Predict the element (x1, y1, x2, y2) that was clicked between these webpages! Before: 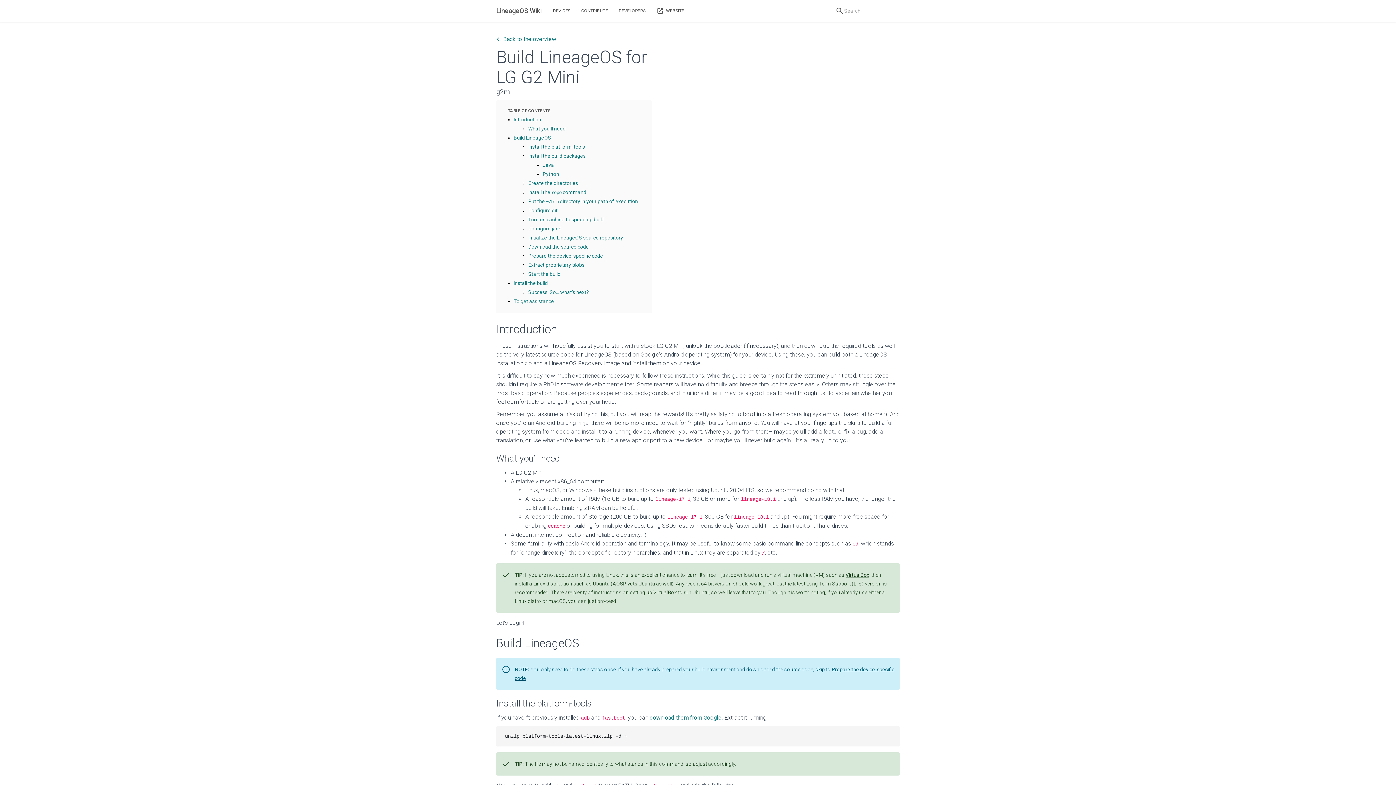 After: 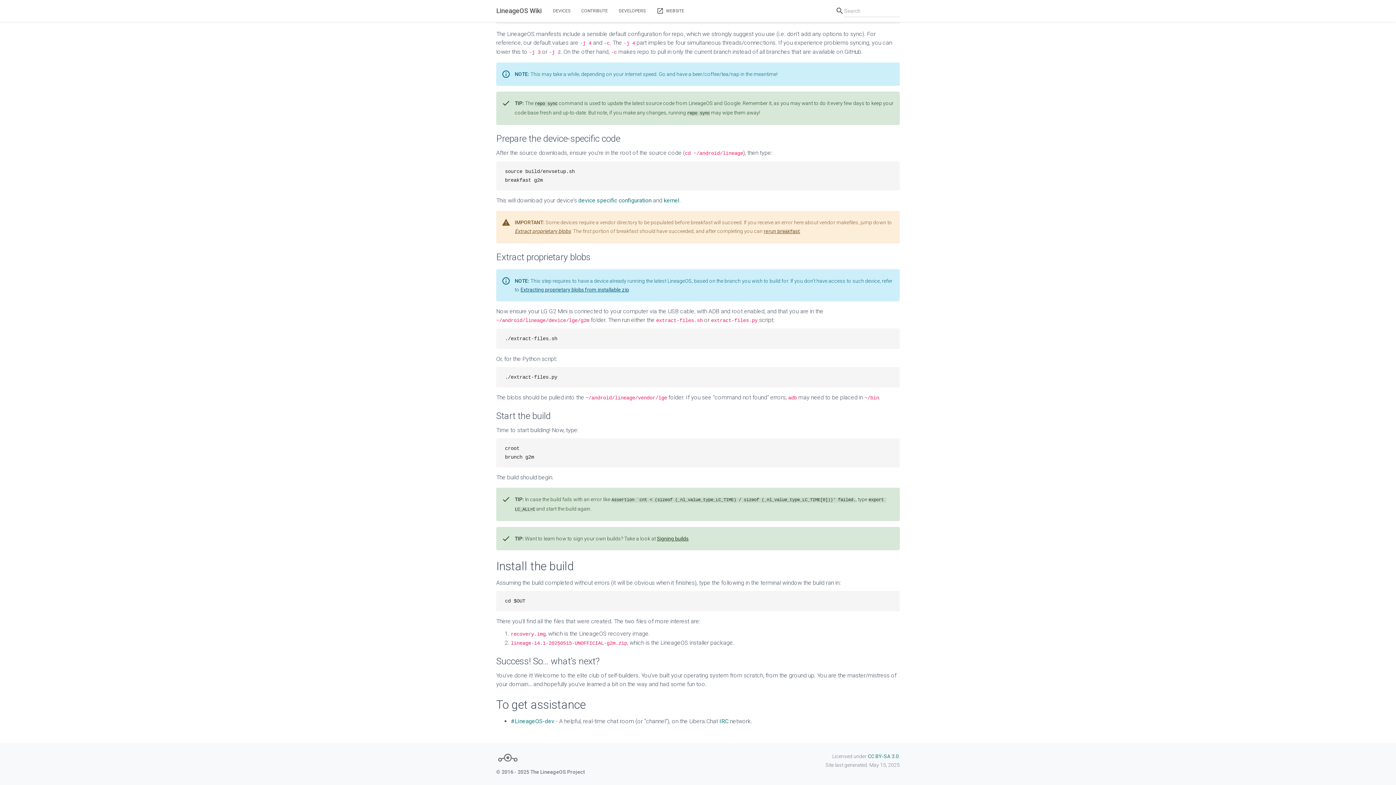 Action: label: Success! So… what’s next? bbox: (528, 289, 589, 295)